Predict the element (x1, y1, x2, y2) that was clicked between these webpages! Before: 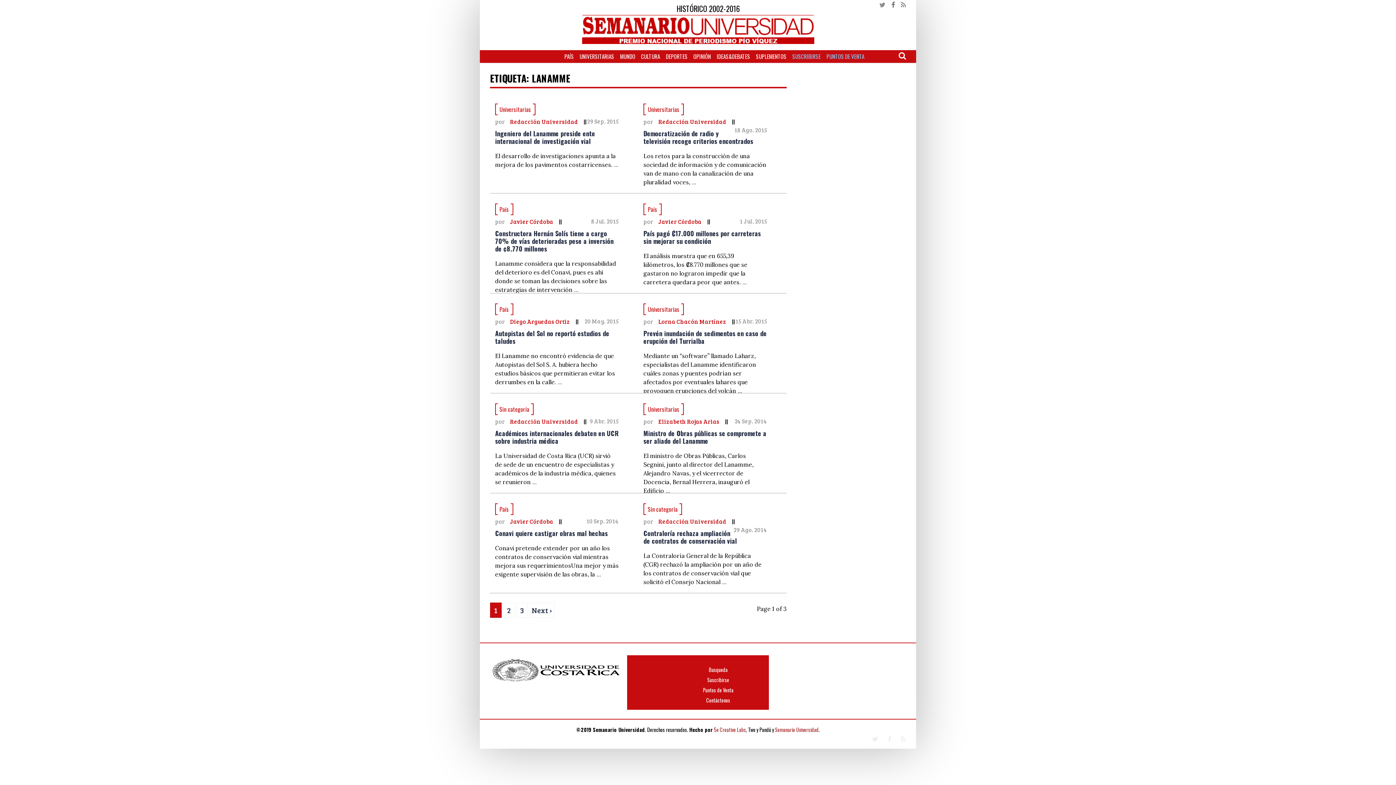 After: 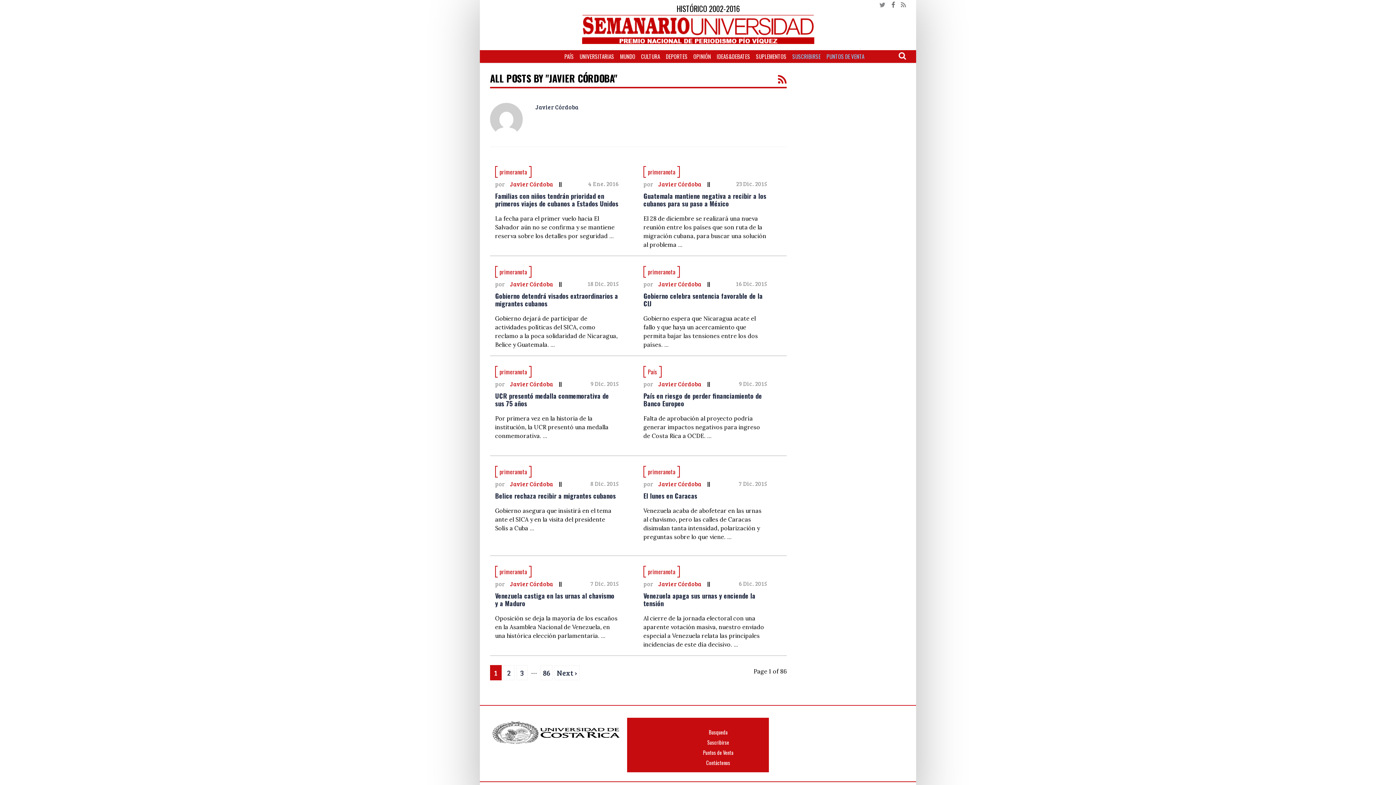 Action: label: Javier Córdoba bbox: (510, 217, 561, 225)